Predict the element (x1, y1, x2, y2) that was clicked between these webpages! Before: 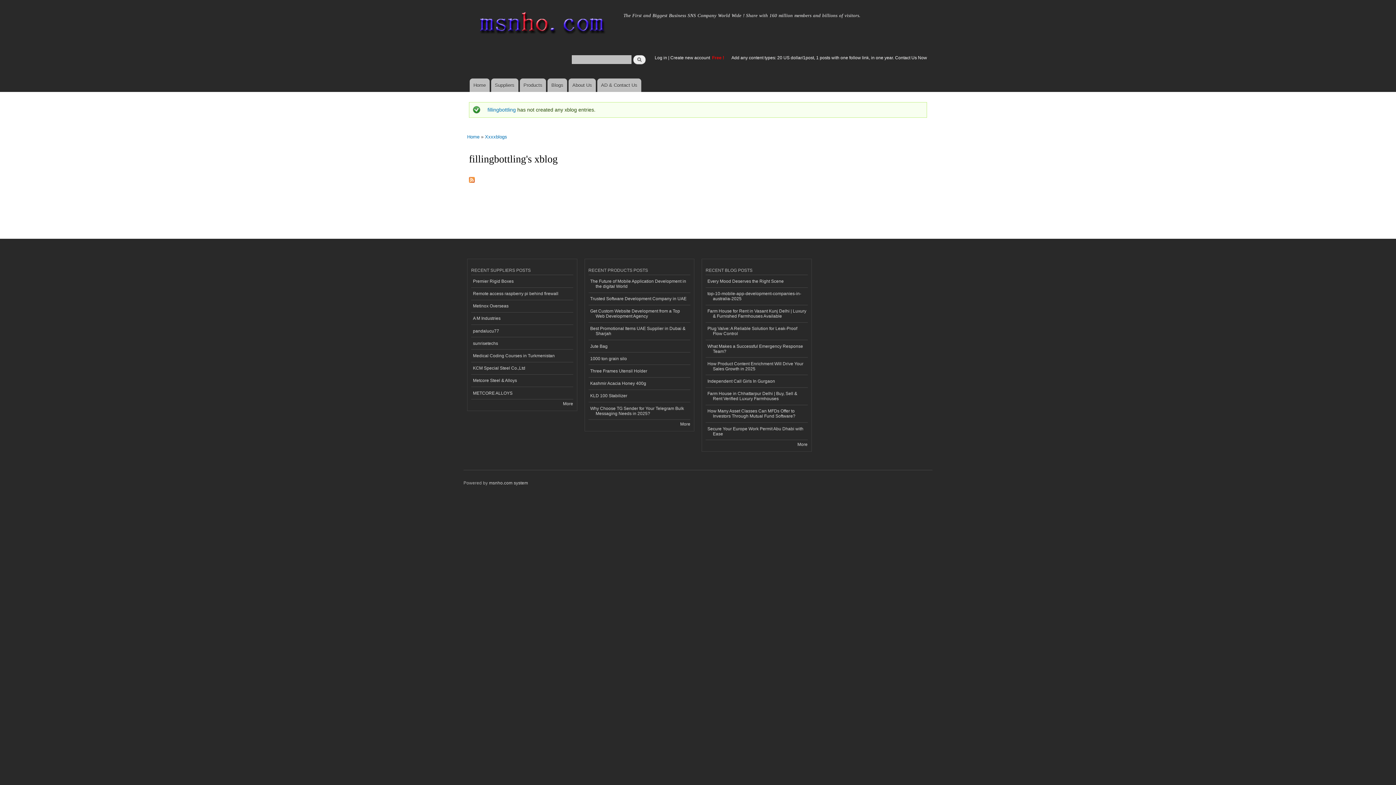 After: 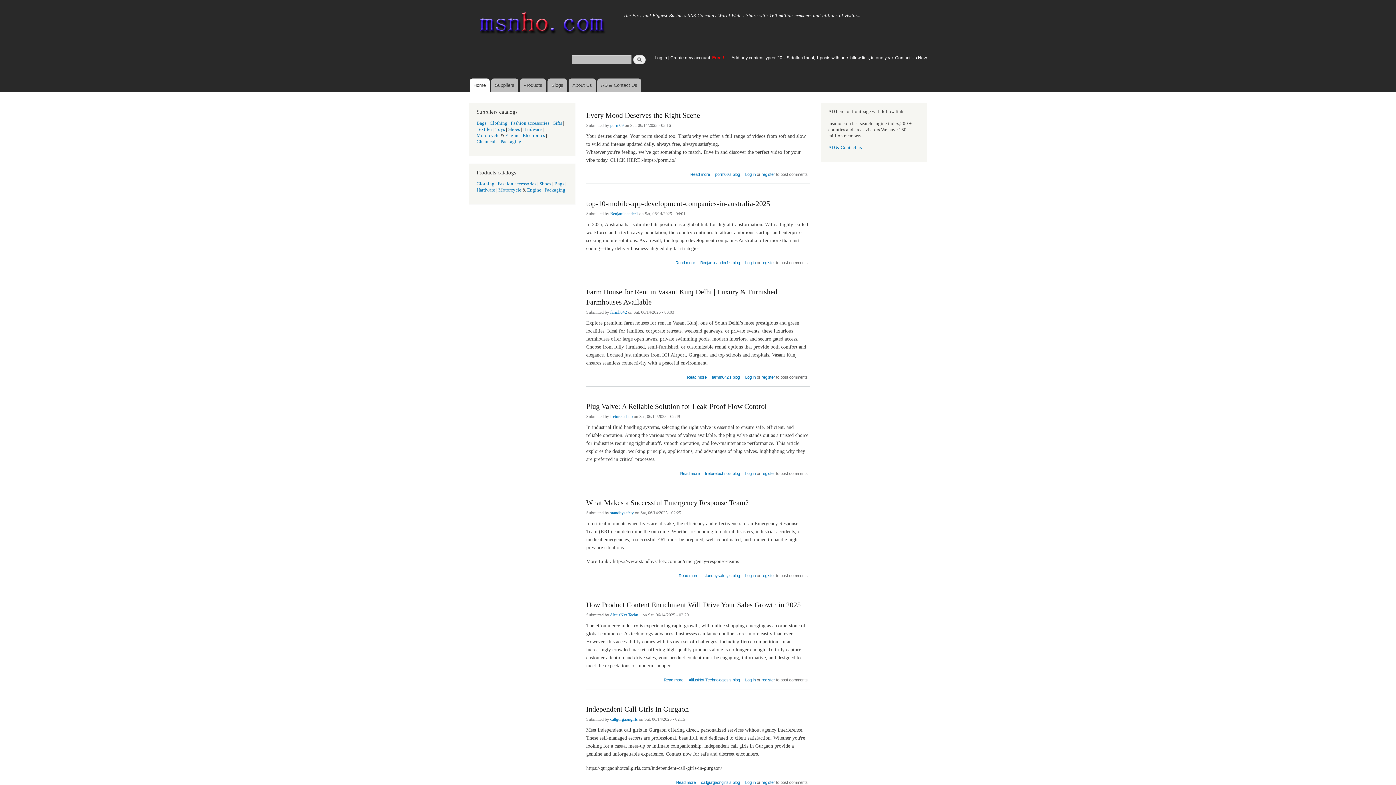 Action: bbox: (463, 0, 618, 49)